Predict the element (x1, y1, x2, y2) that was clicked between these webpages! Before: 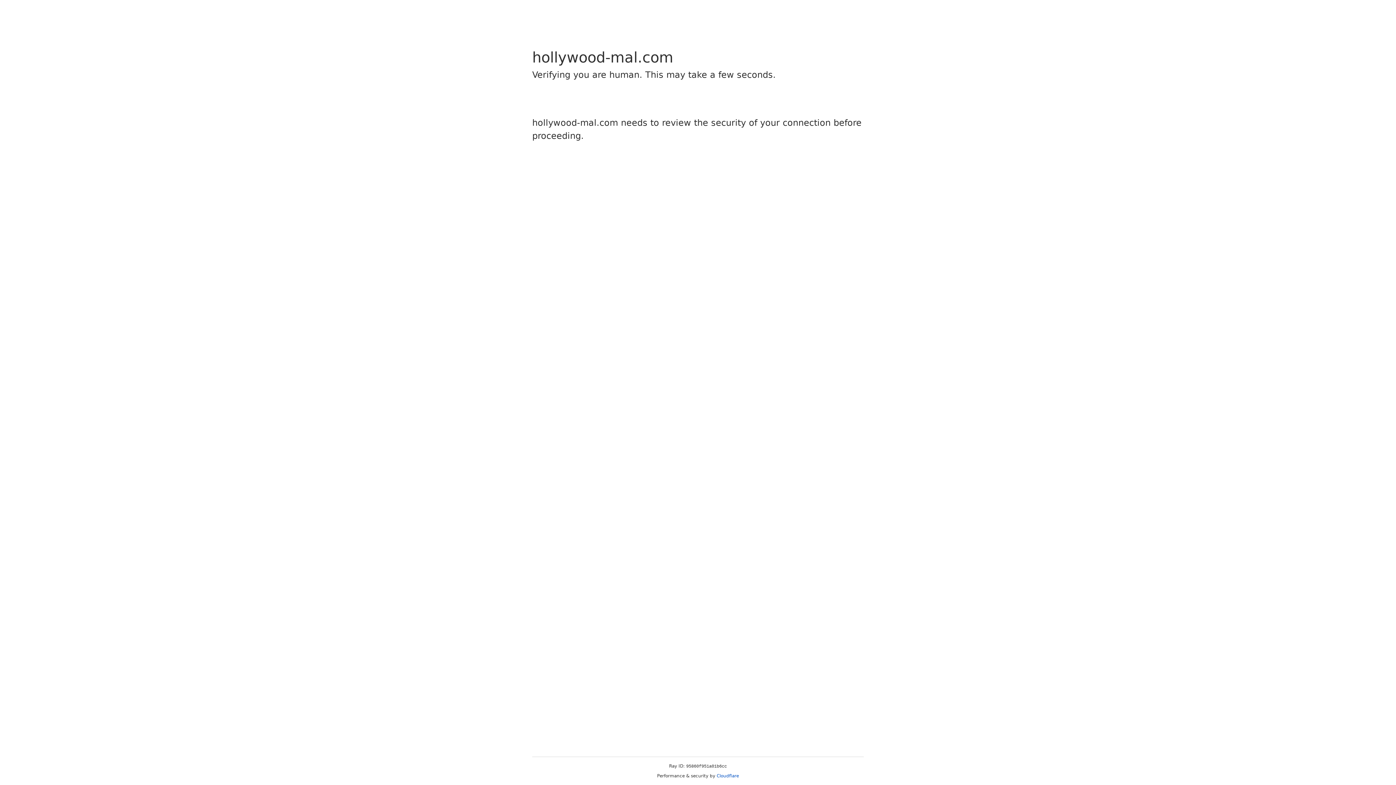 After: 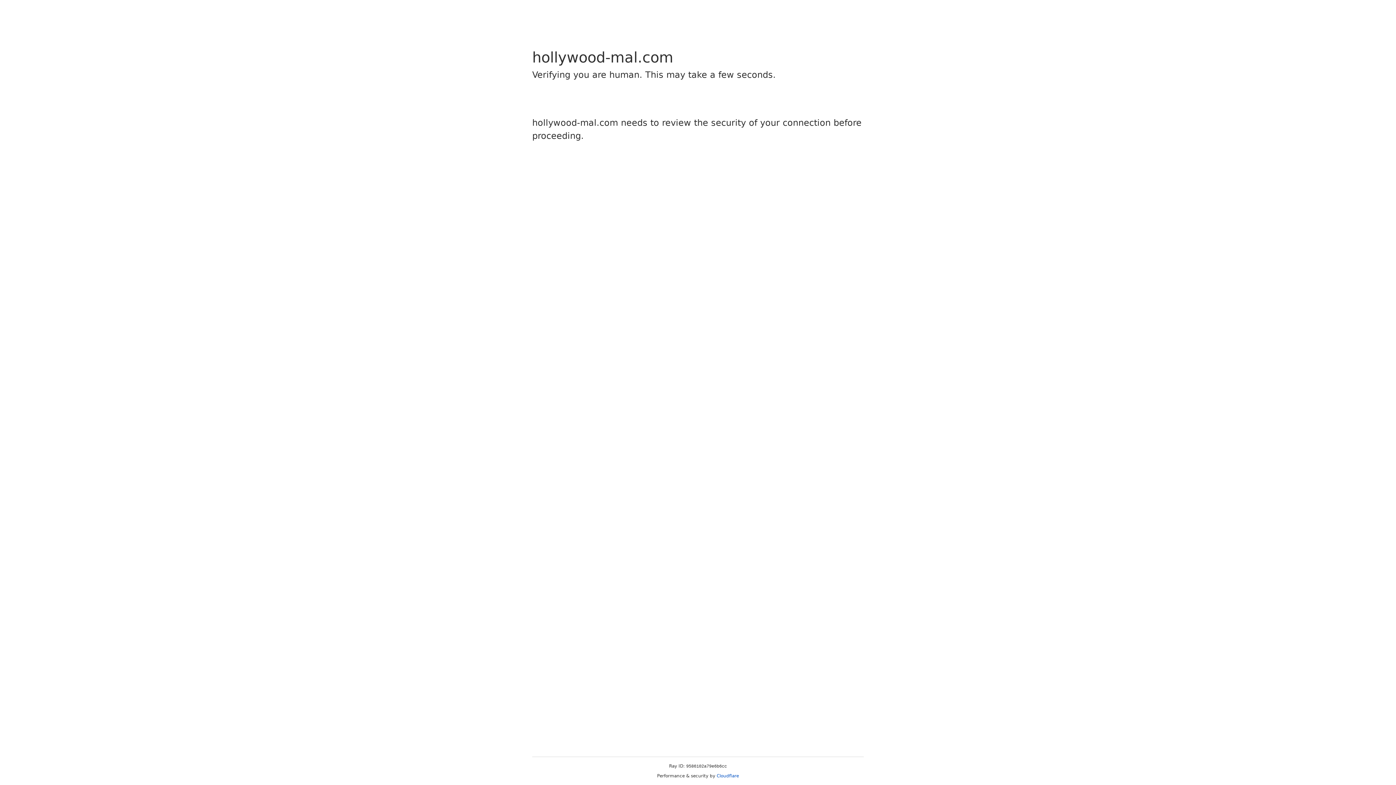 Action: bbox: (716, 773, 739, 778) label: Cloudflare